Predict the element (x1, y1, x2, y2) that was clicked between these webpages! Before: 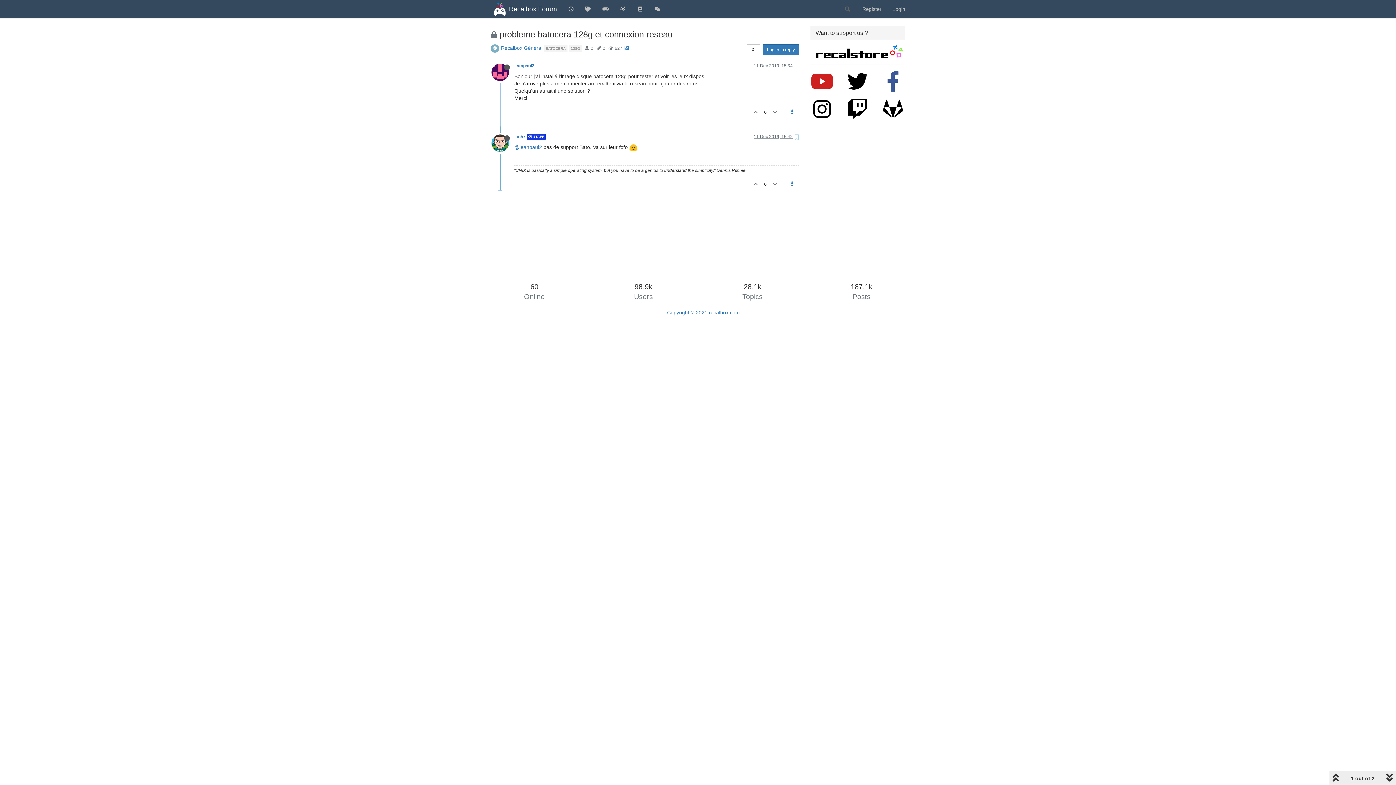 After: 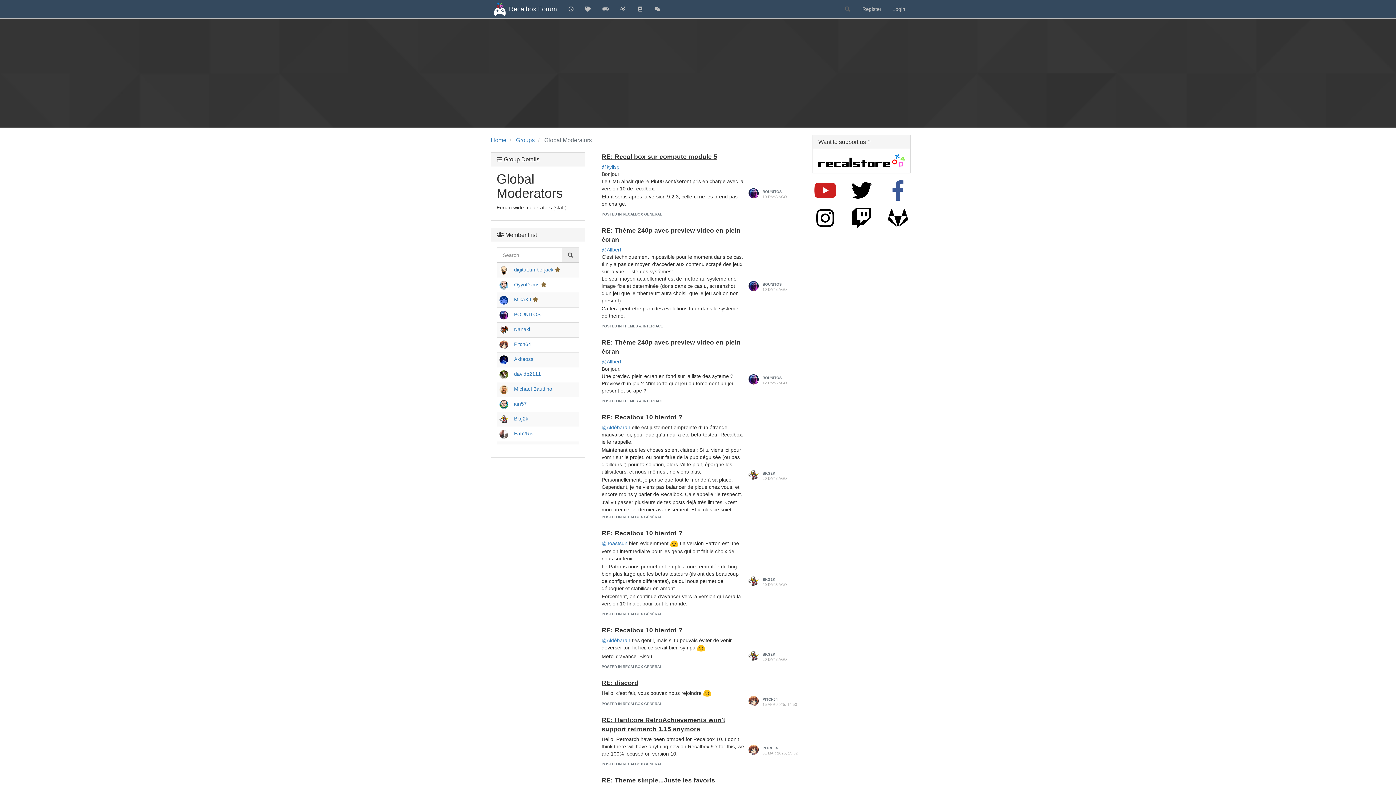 Action: label:  STAFF bbox: (526, 134, 545, 139)